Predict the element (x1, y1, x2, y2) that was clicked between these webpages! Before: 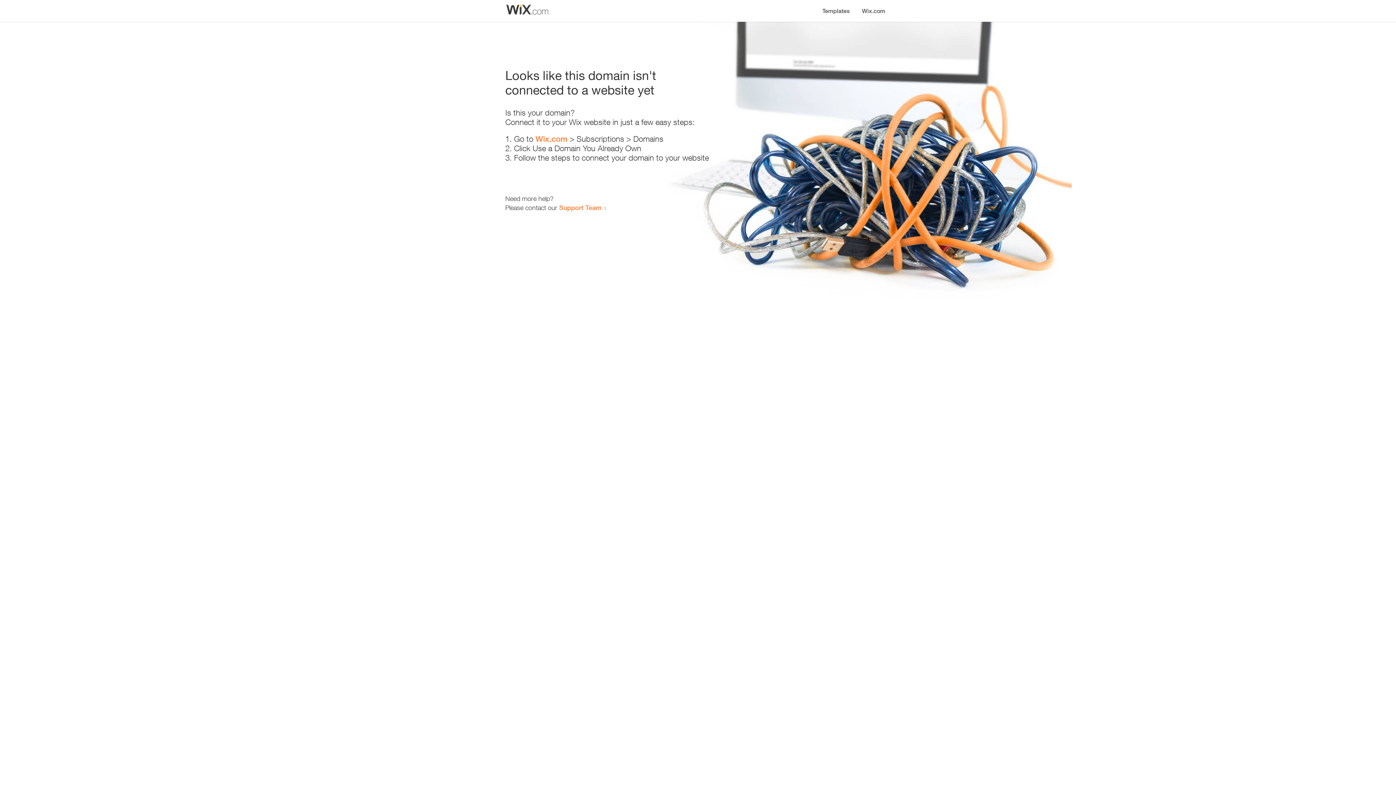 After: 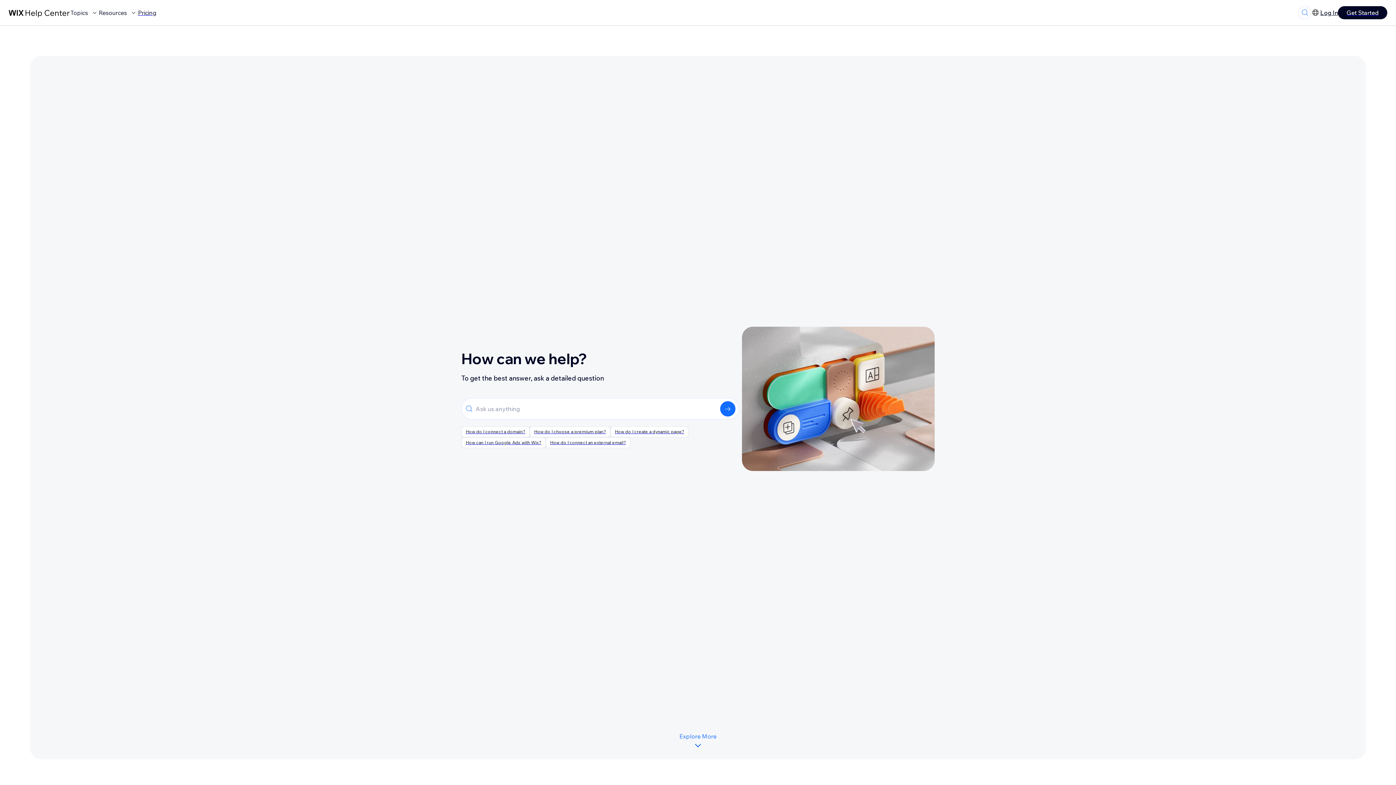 Action: bbox: (559, 203, 601, 211) label: Support Team